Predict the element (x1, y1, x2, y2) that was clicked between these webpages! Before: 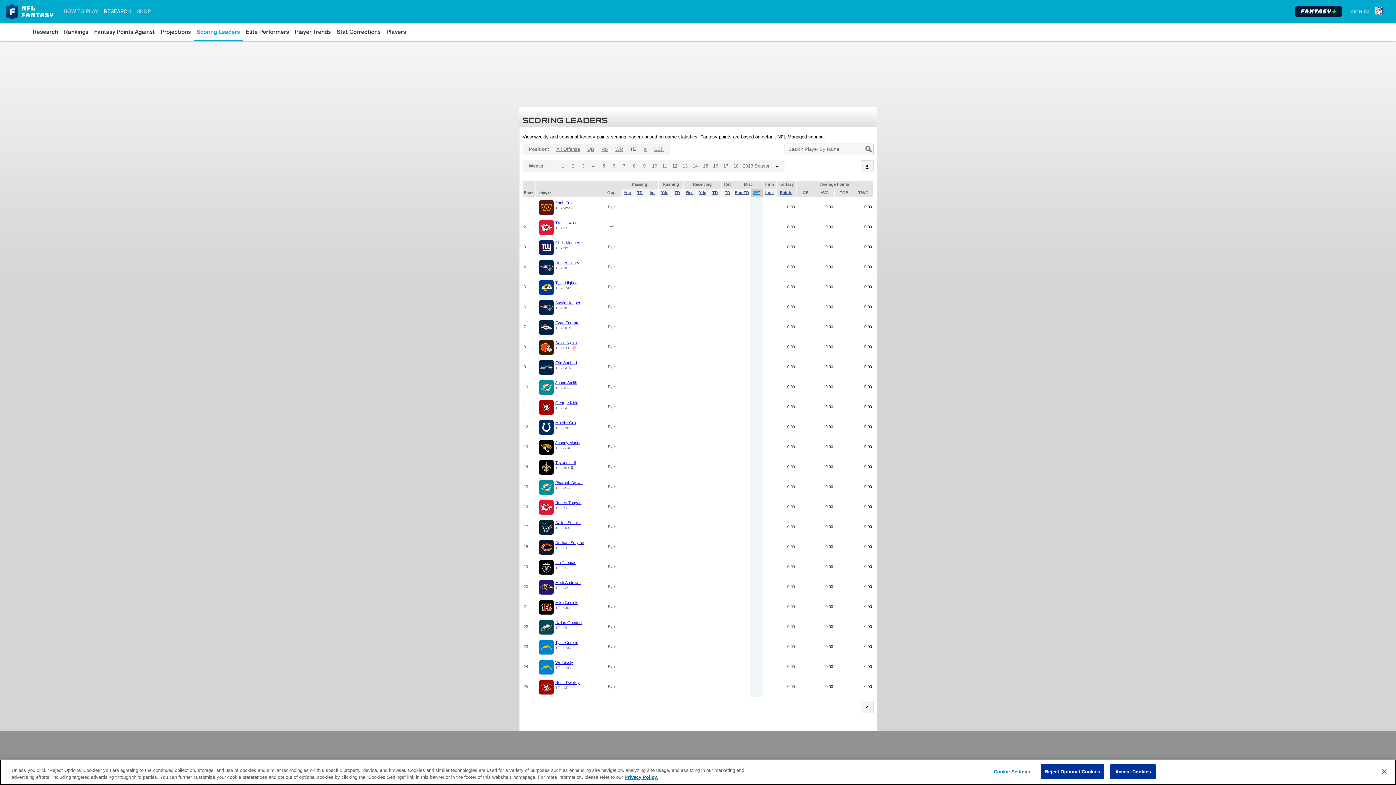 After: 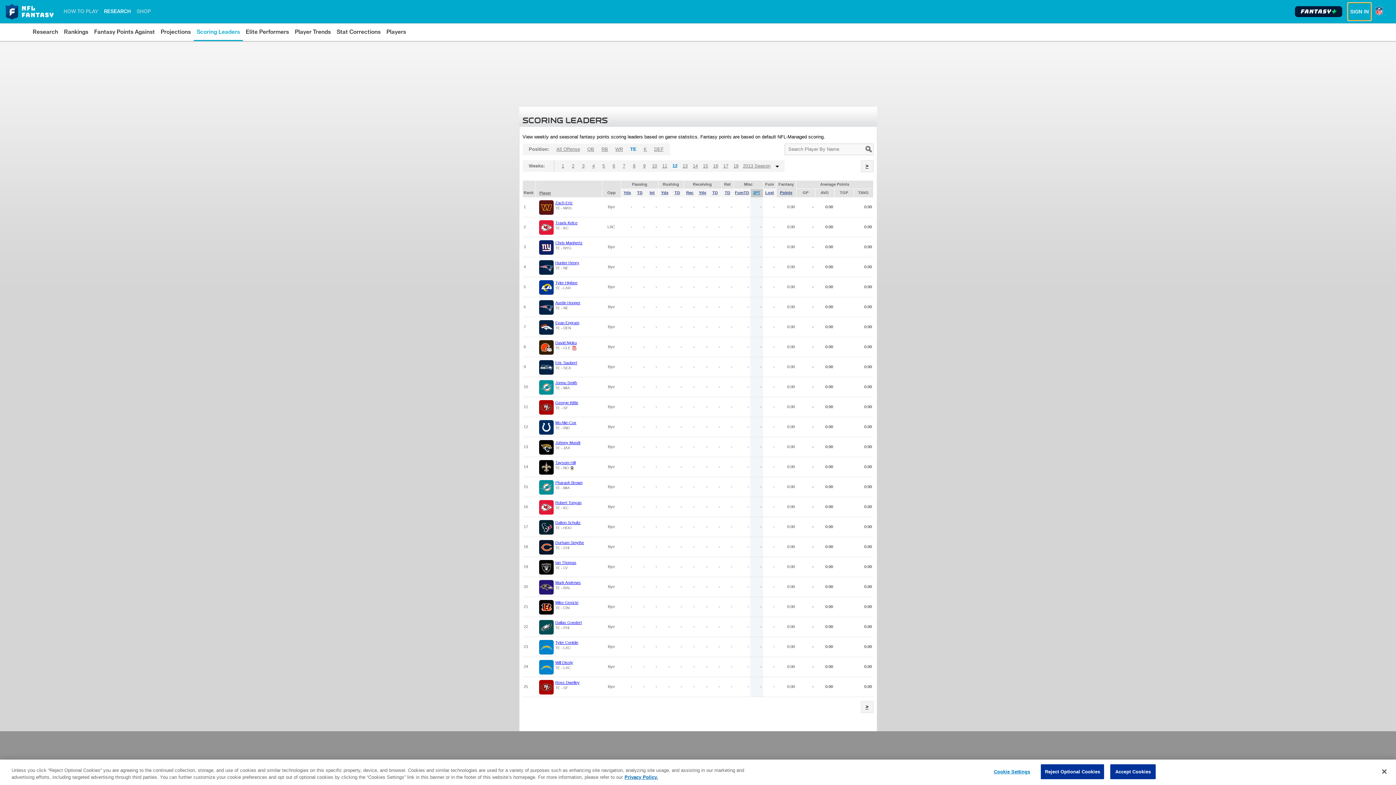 Action: label: SIGN IN bbox: (1348, 2, 1371, 20)